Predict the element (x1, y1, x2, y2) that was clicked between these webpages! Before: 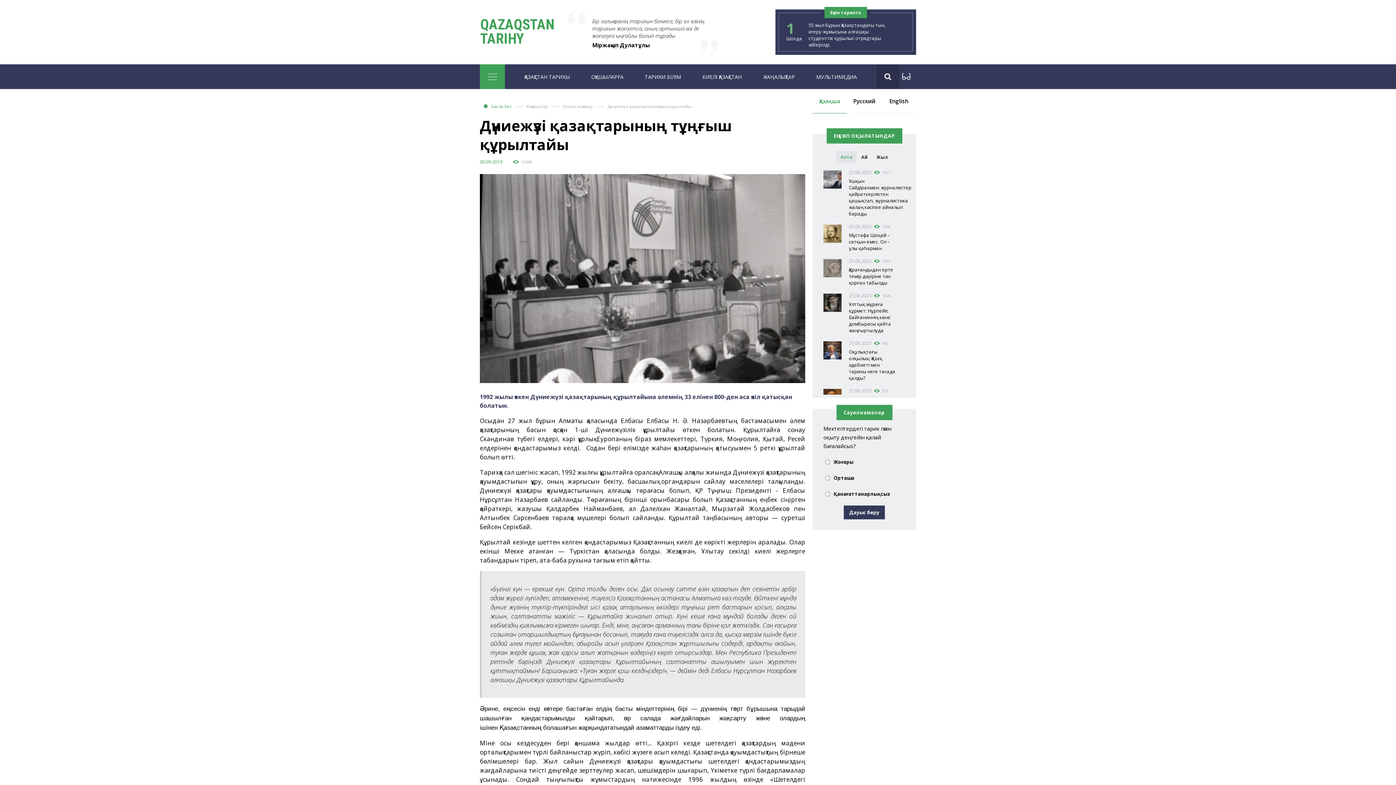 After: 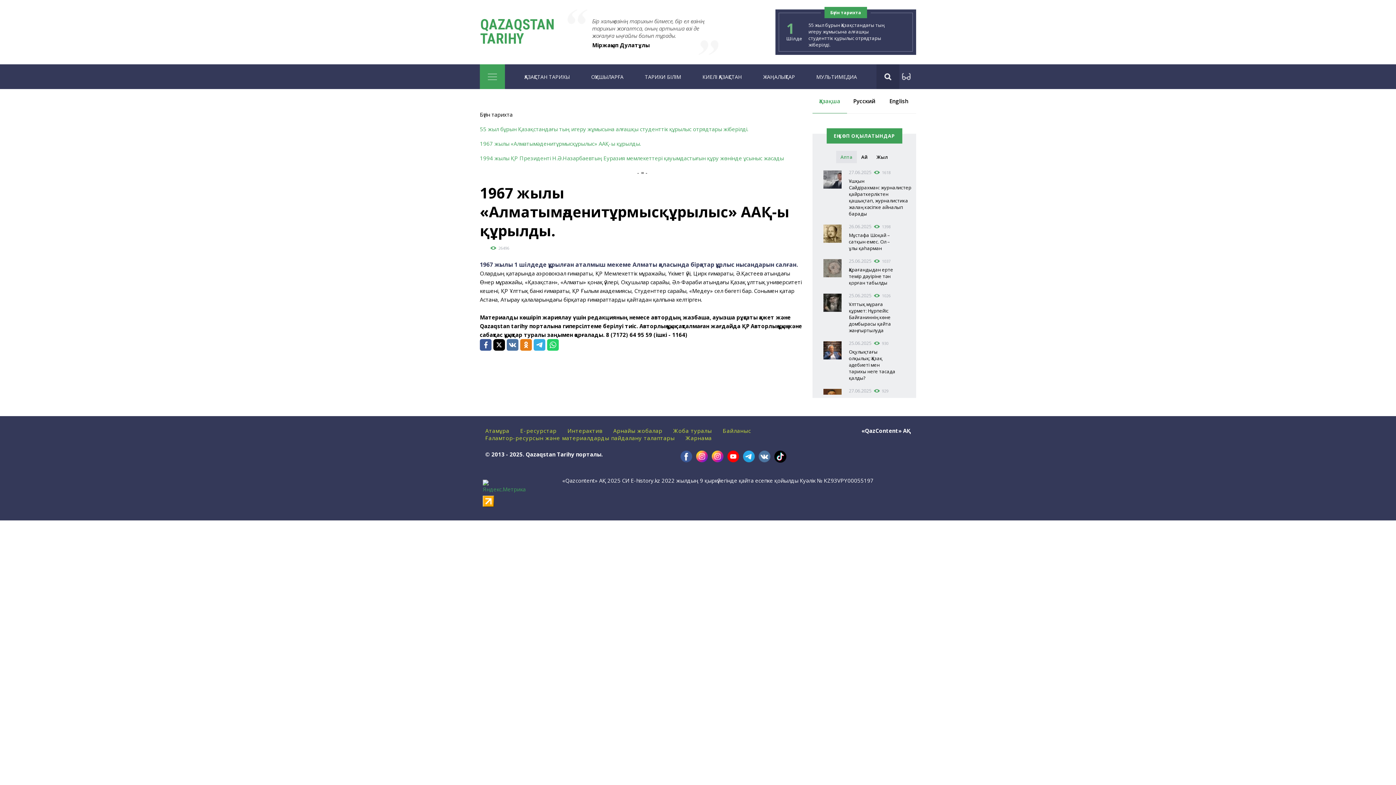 Action: label: 1967 жылы «Алматымәденитұрмысқұрылыс» ААҚ-ы құрылды. bbox: (808, 21, 885, 41)